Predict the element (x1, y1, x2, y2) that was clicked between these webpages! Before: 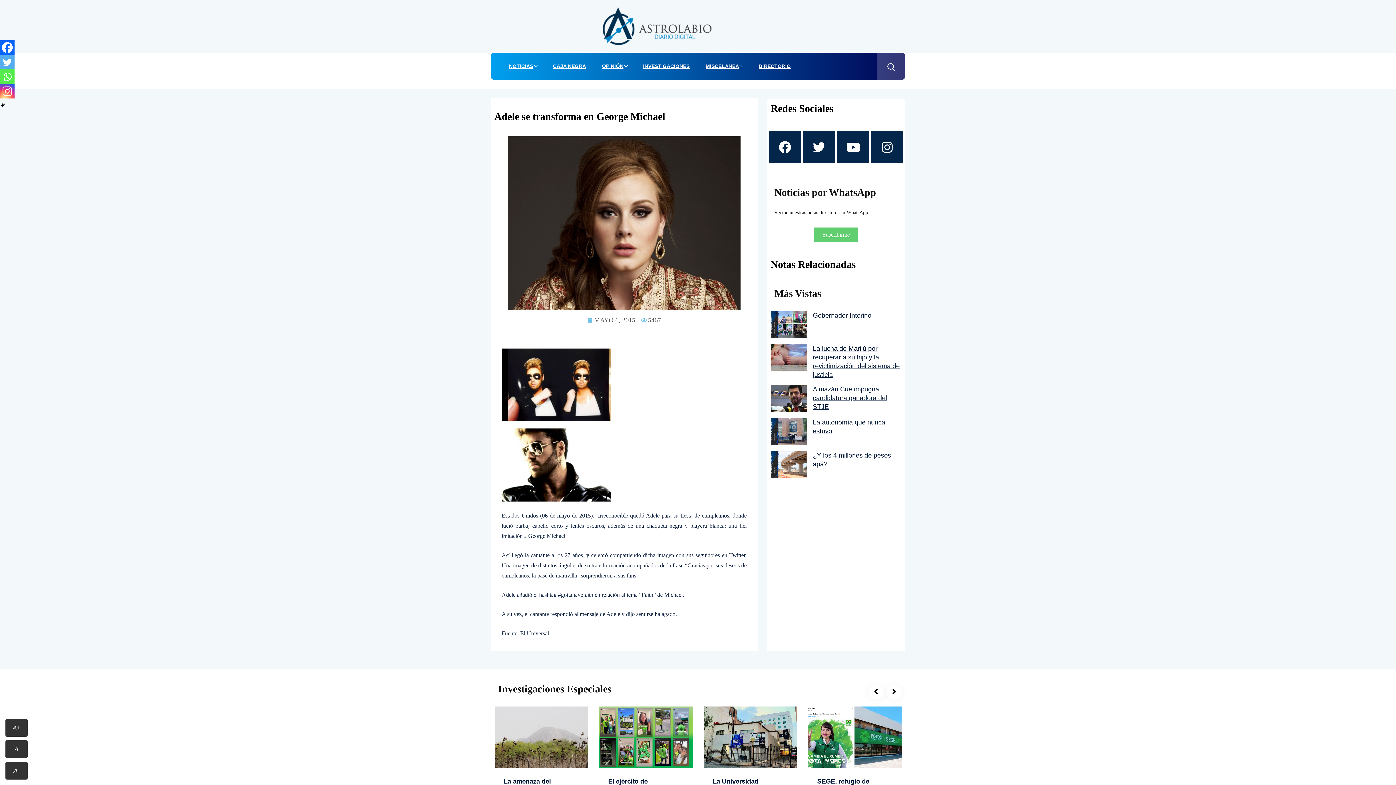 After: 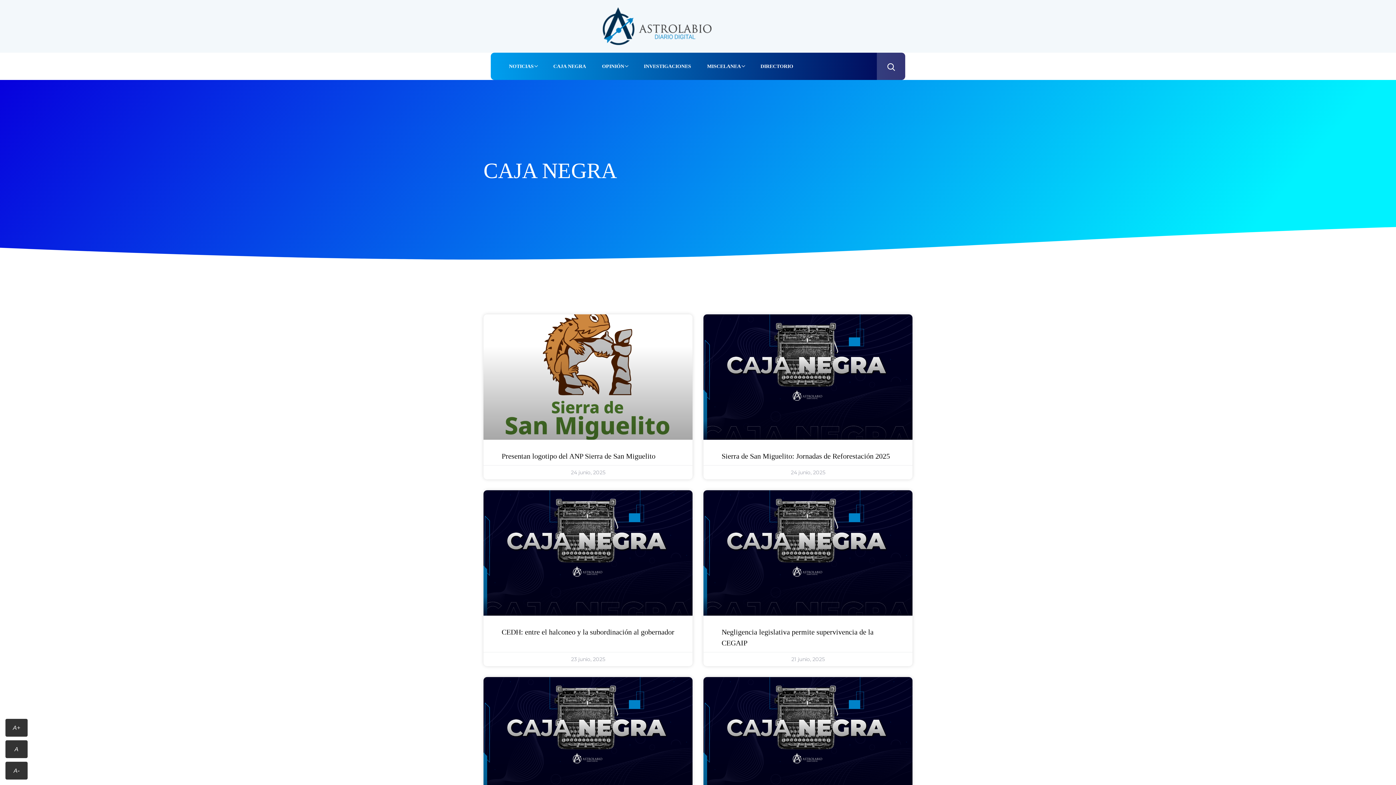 Action: label: CAJA NEGRA bbox: (545, 52, 593, 80)